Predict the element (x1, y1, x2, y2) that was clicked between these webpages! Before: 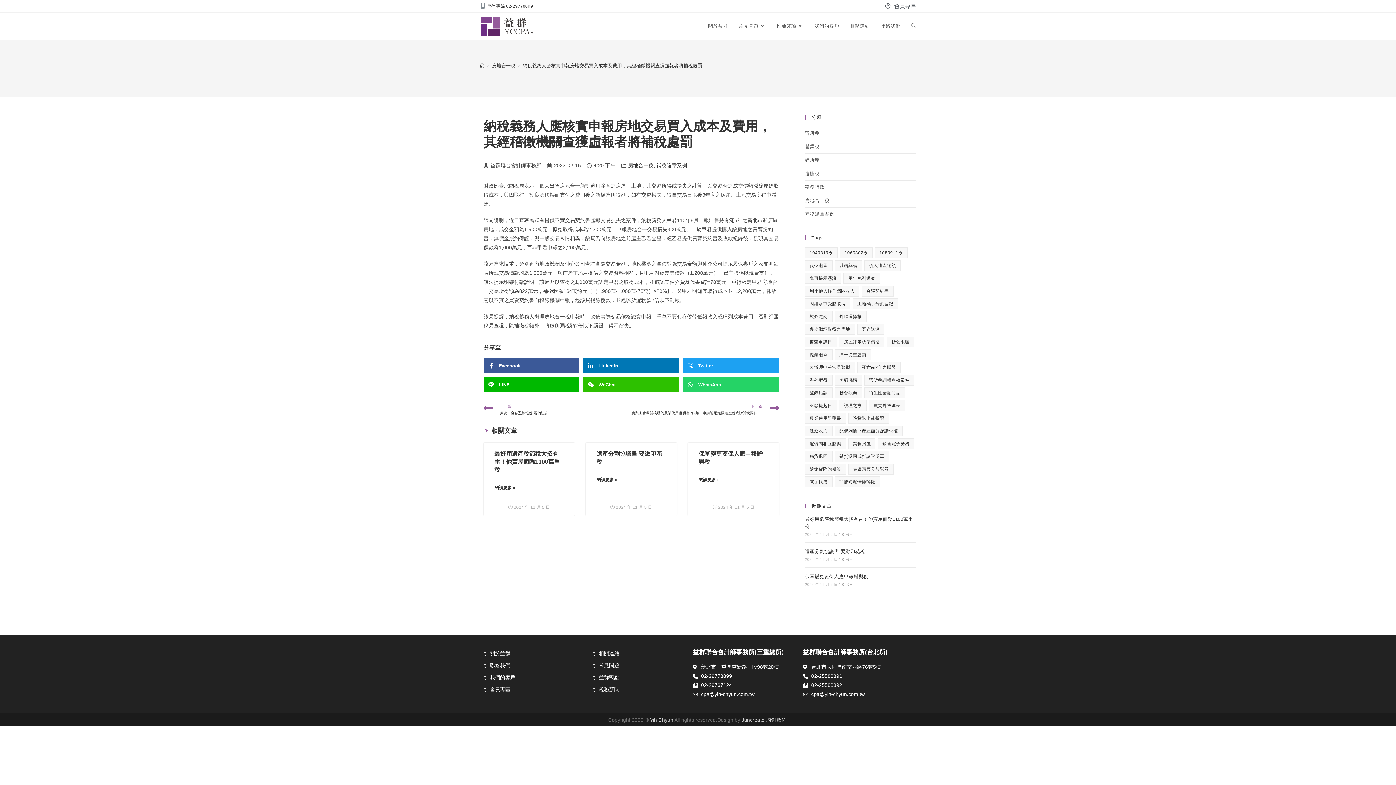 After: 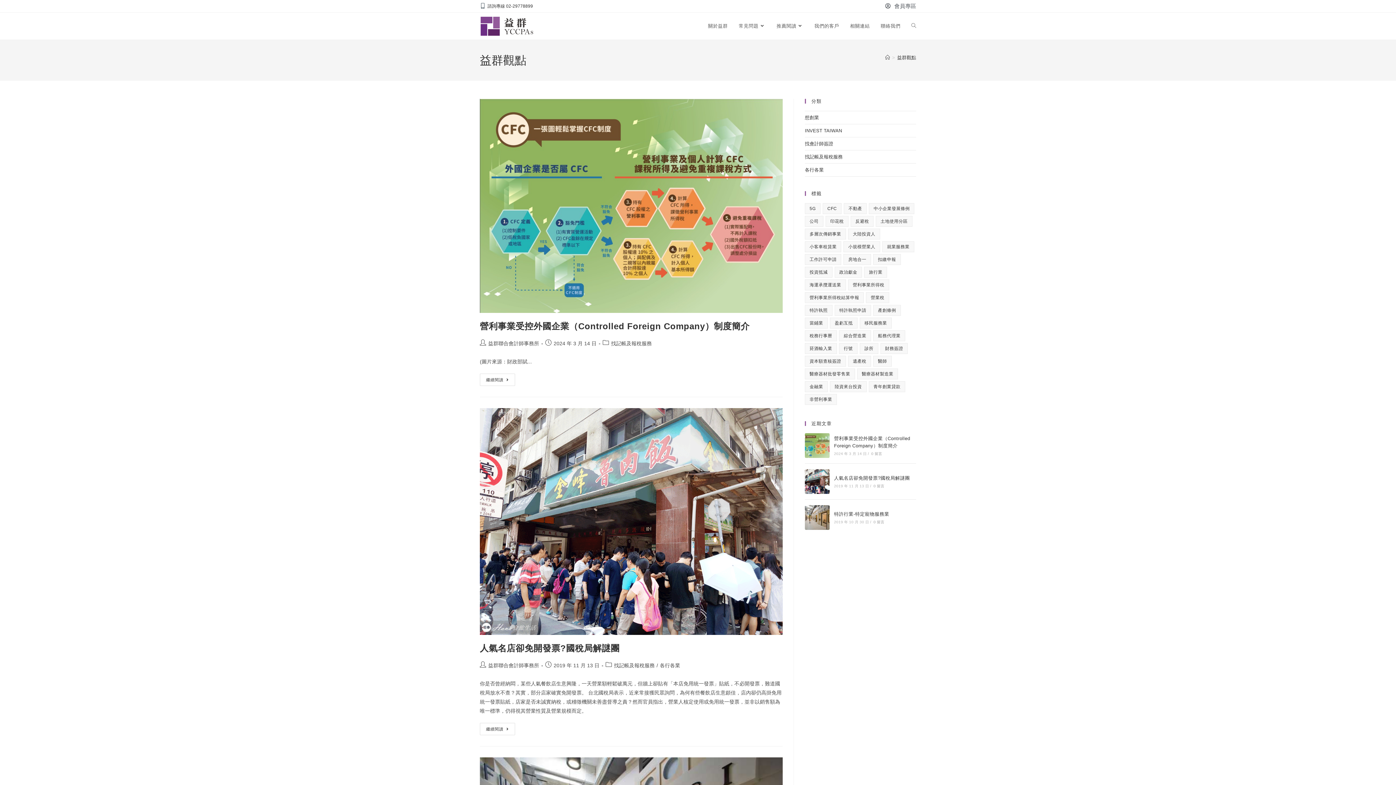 Action: label: 益群觀點 bbox: (592, 673, 685, 682)